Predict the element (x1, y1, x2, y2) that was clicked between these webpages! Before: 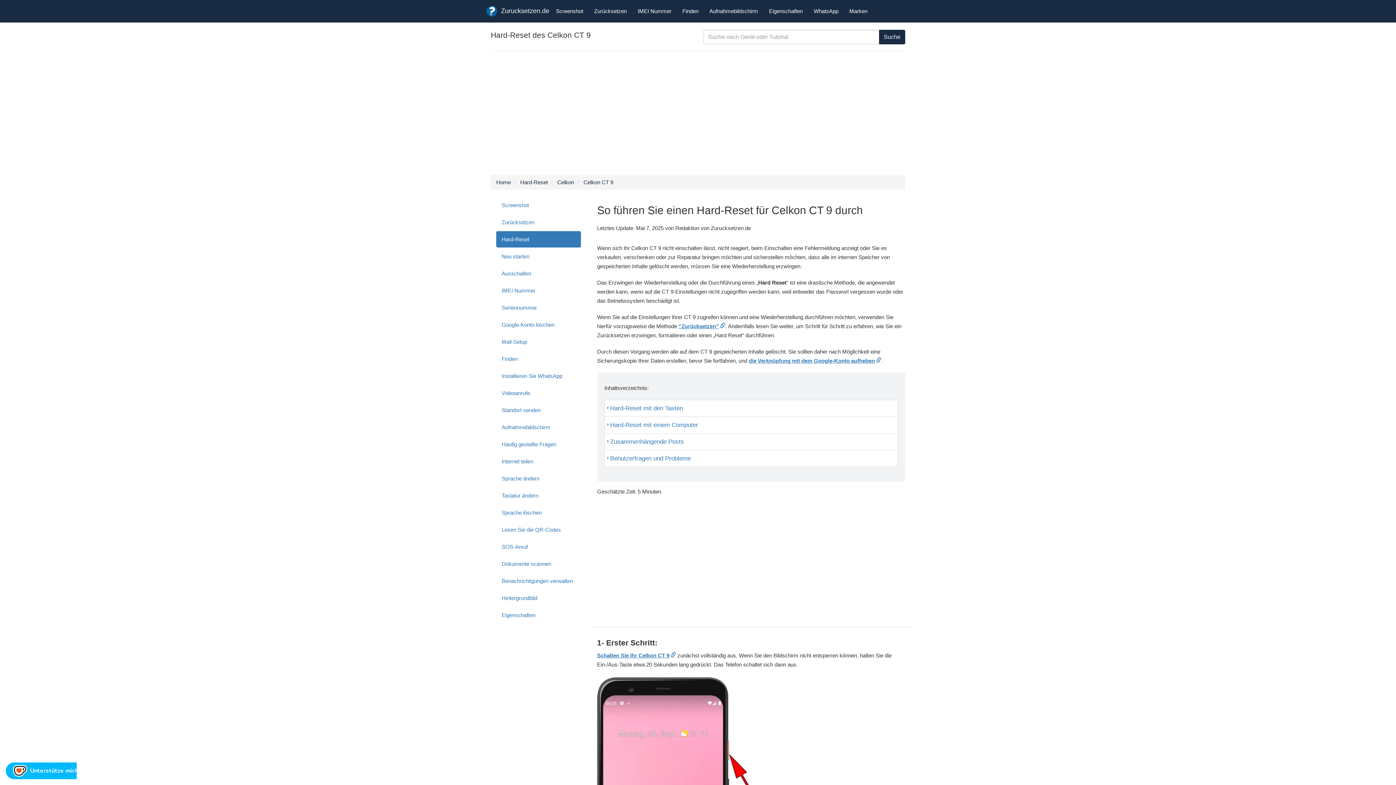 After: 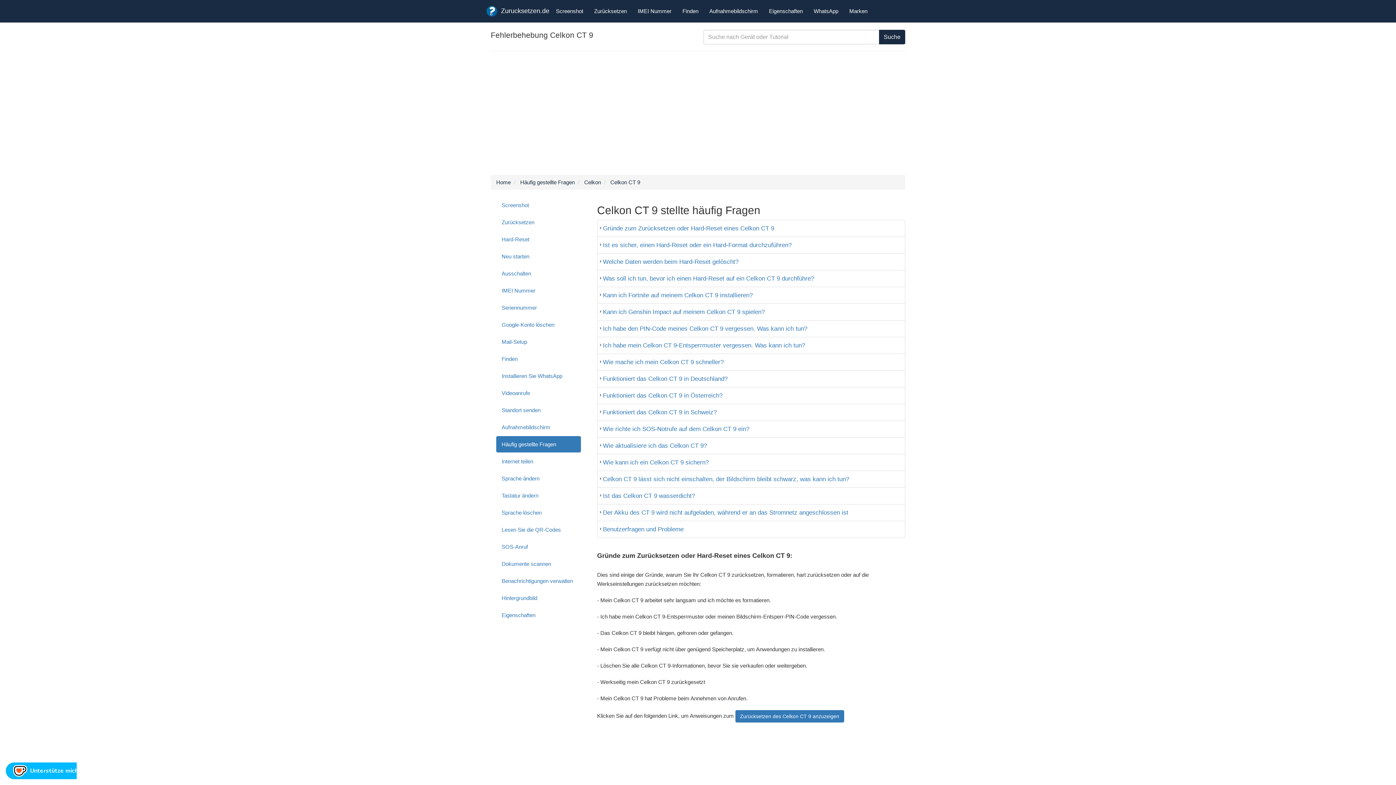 Action: label: Häufig gestellte Fragen bbox: (496, 436, 580, 452)